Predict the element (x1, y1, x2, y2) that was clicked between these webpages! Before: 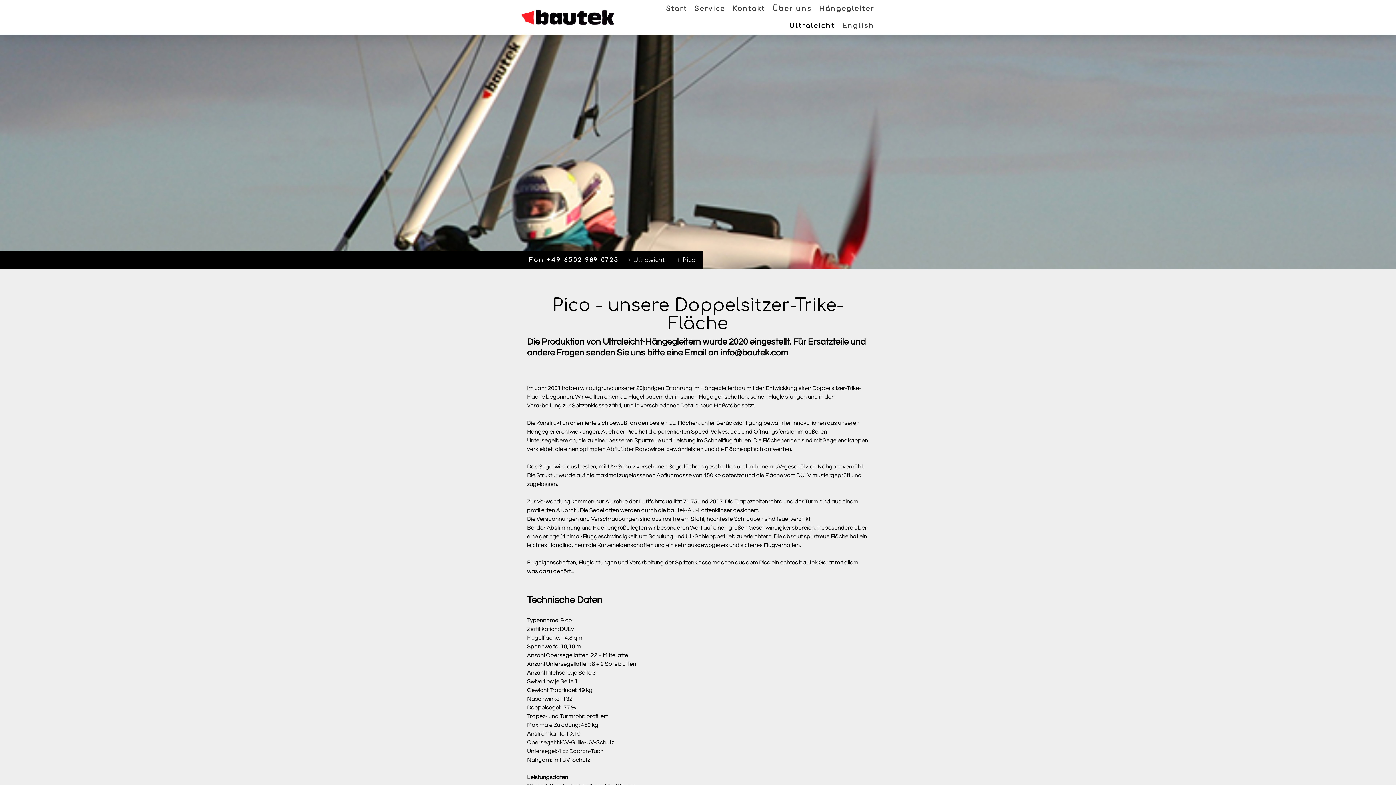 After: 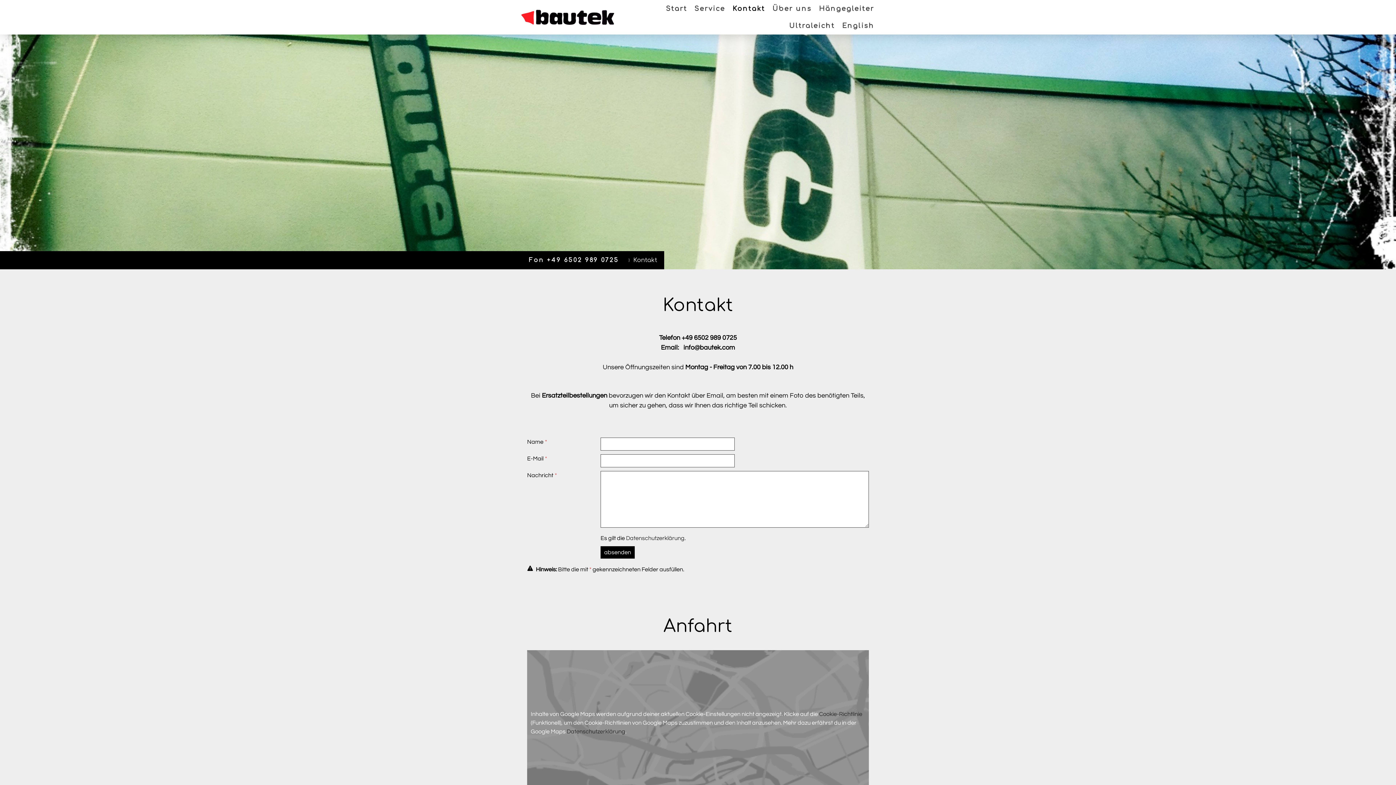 Action: bbox: (729, 0, 768, 17) label: Kontakt